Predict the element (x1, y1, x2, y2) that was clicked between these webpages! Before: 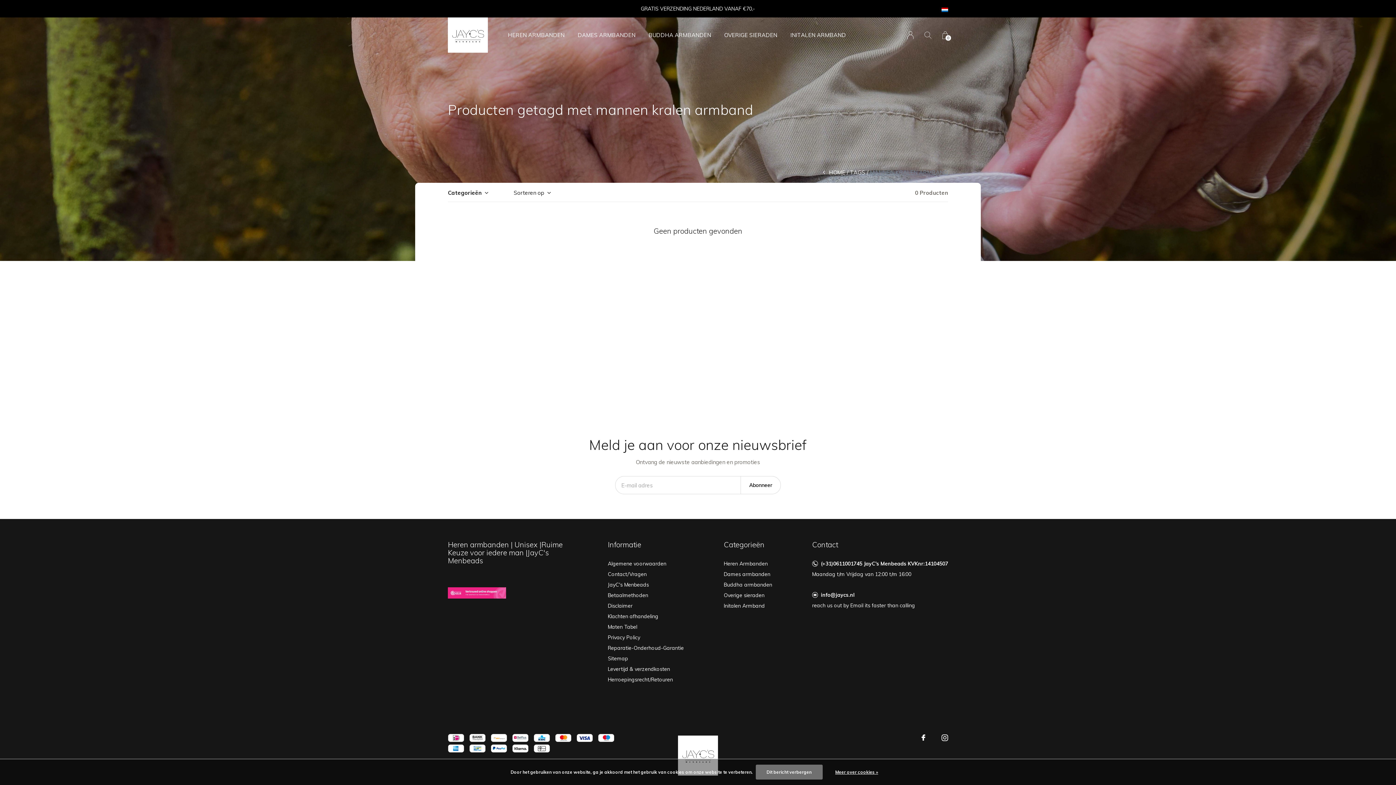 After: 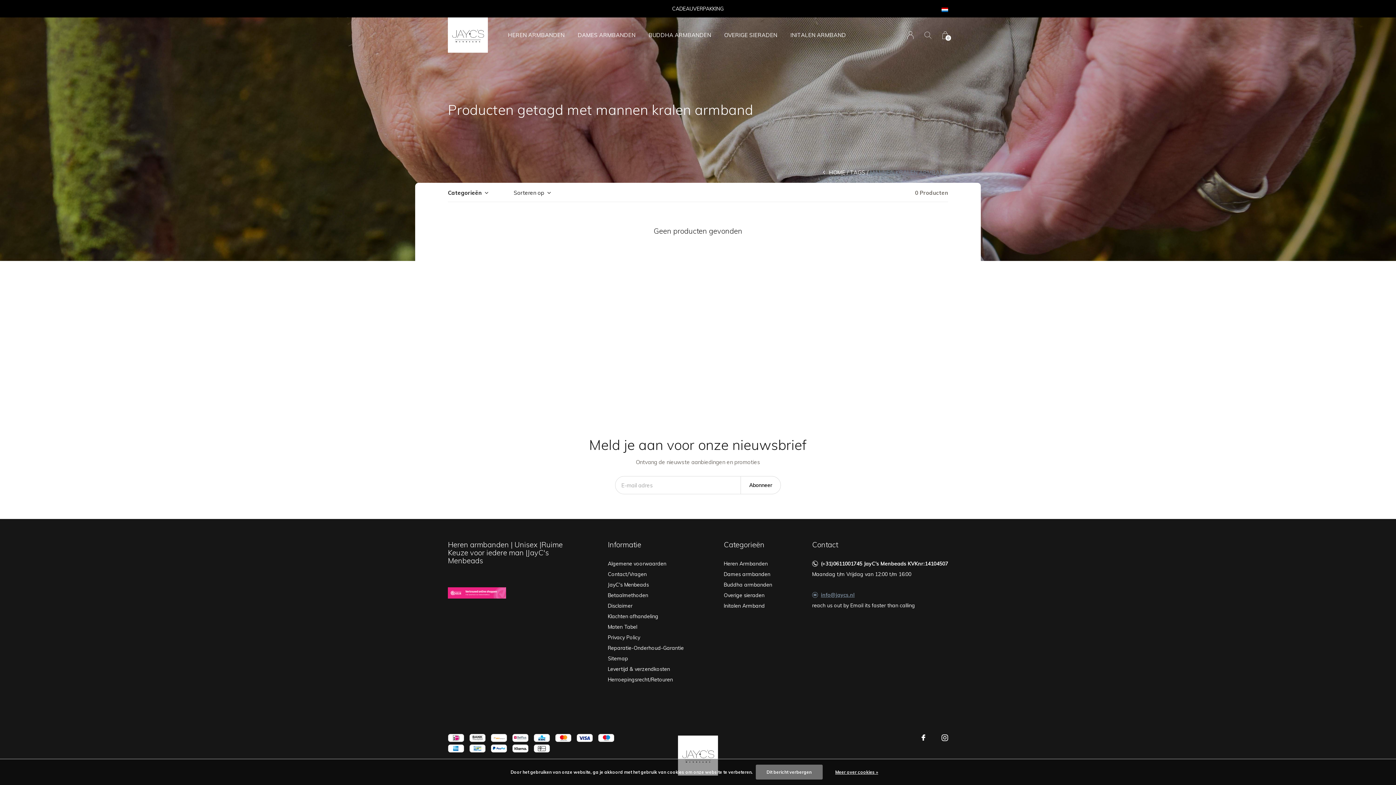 Action: label: info@jaycs.nl bbox: (821, 592, 854, 598)